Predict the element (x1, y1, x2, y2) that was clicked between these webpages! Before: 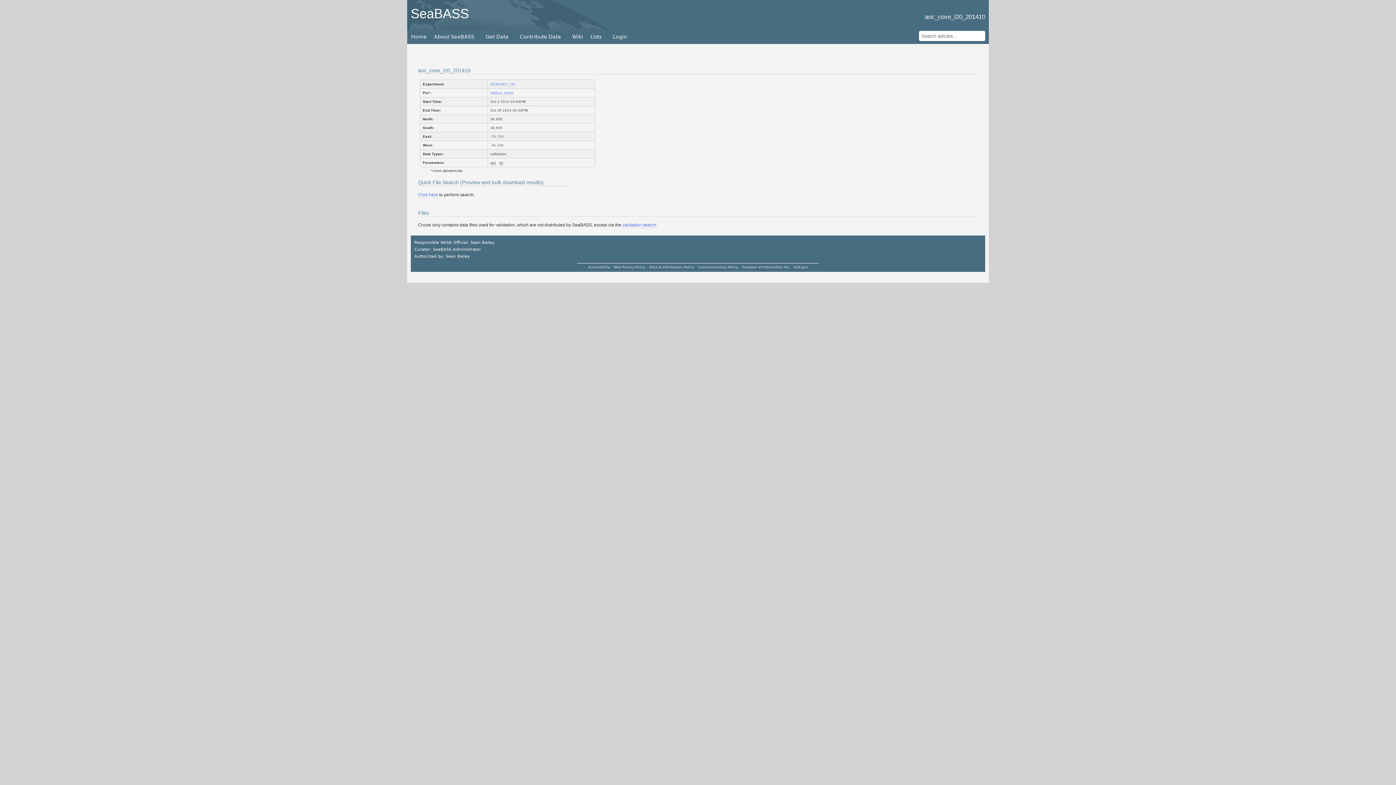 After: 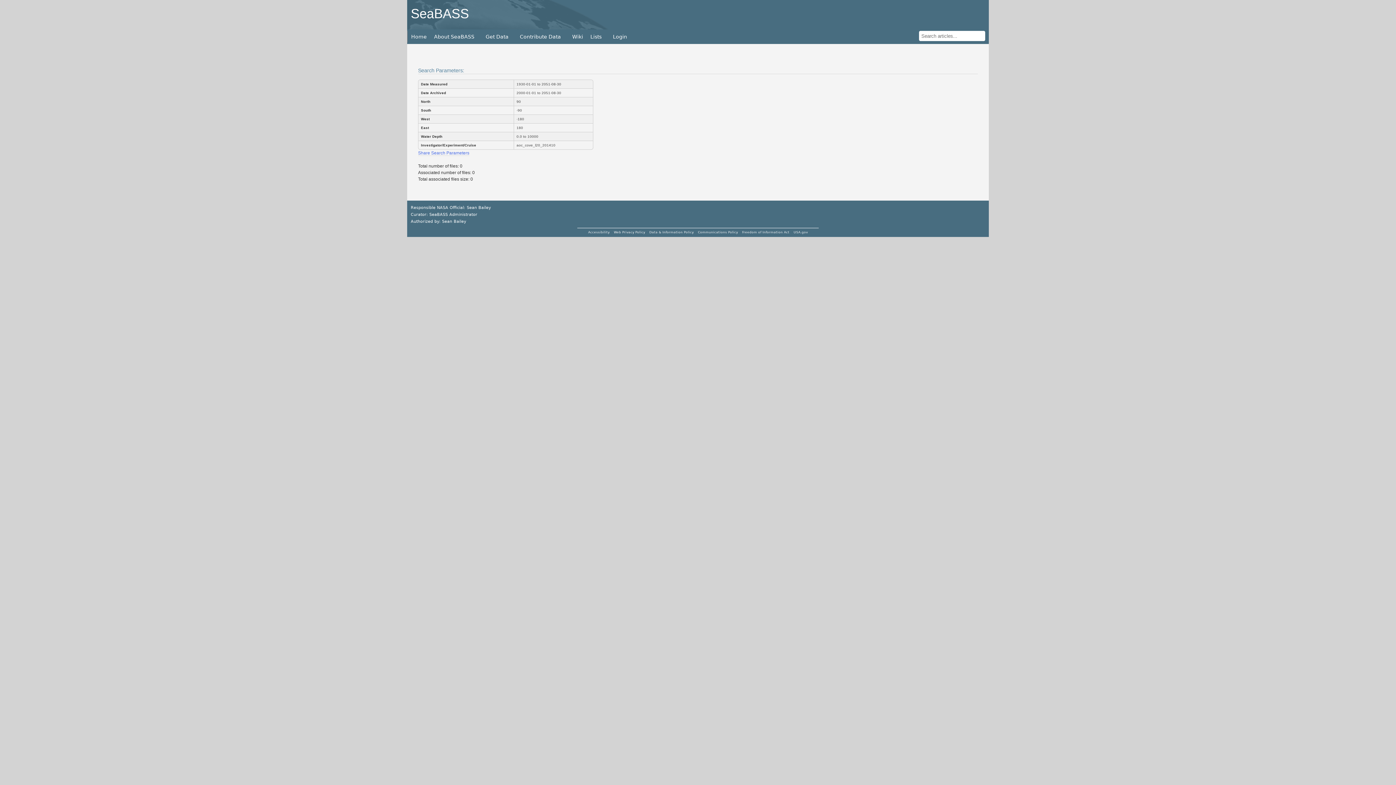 Action: label: Click here bbox: (418, 192, 438, 197)